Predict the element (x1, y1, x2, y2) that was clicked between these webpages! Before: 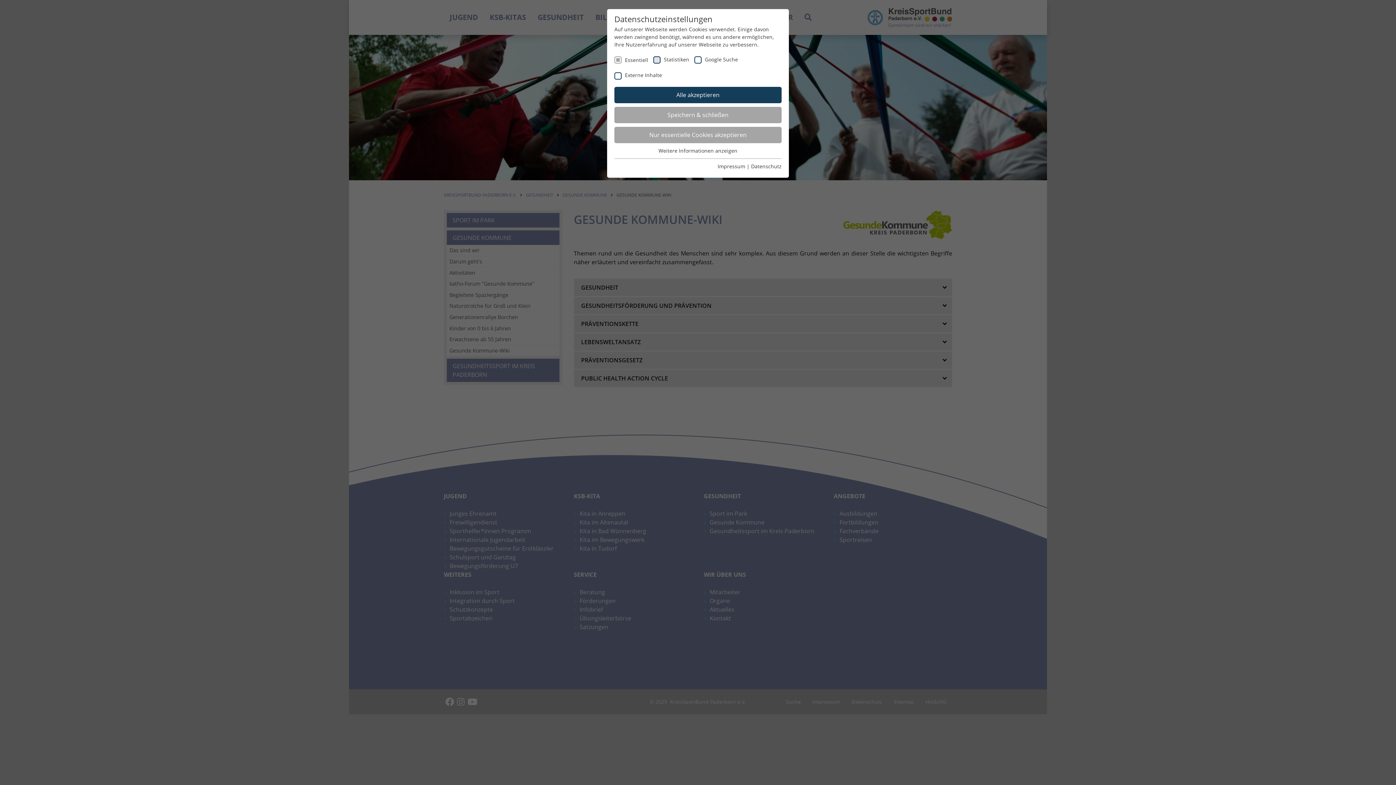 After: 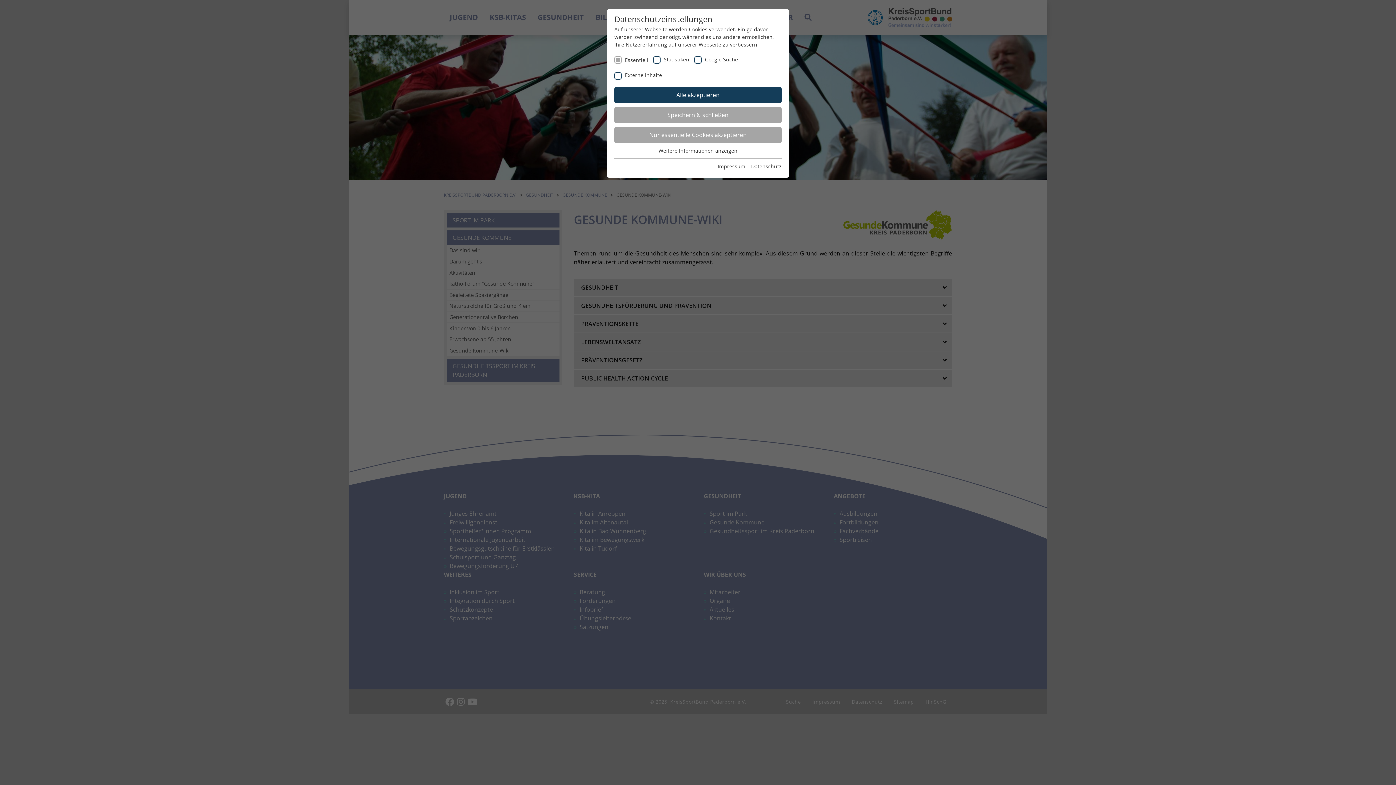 Action: label: Impressum bbox: (717, 162, 745, 169)